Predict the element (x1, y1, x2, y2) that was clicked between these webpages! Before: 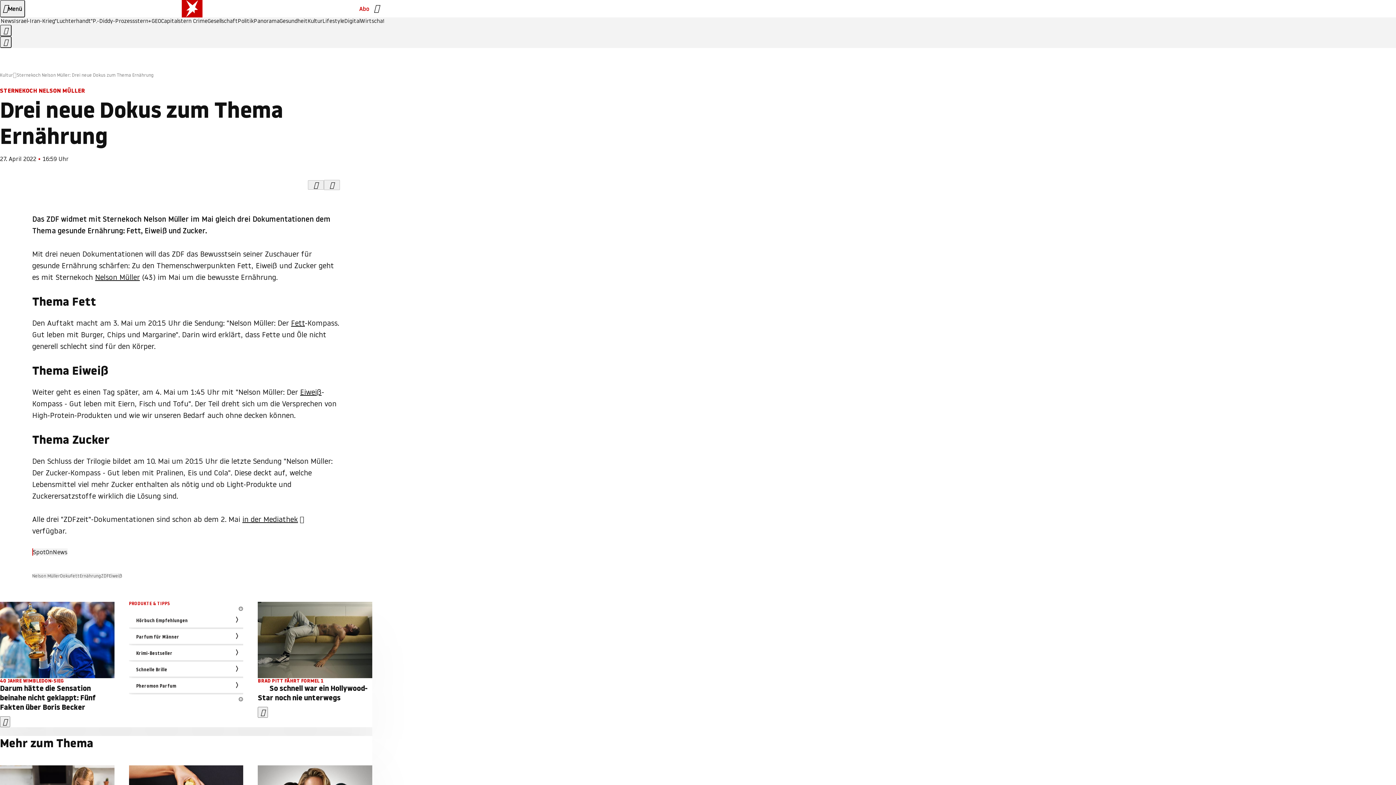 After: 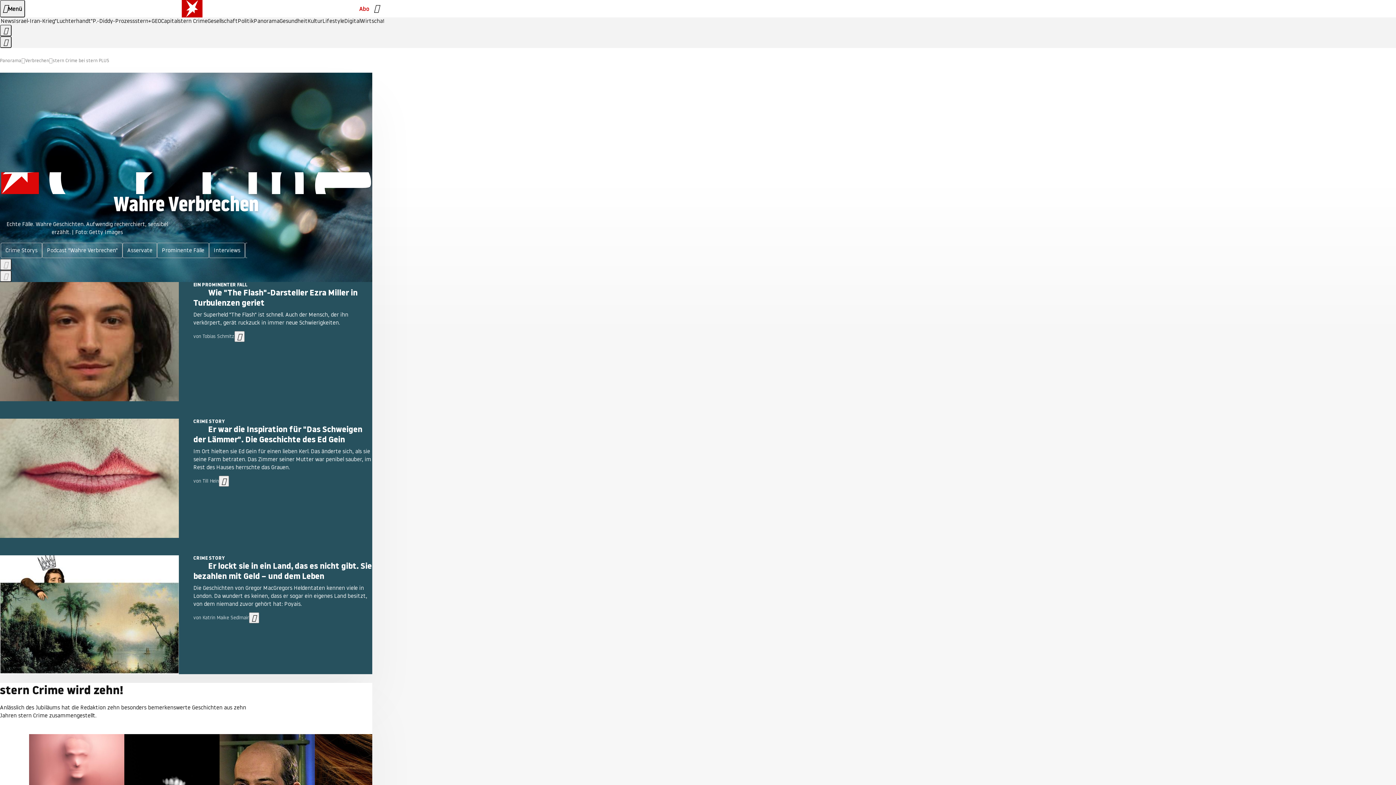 Action: bbox: (178, 18, 207, 24) label: stern Crime